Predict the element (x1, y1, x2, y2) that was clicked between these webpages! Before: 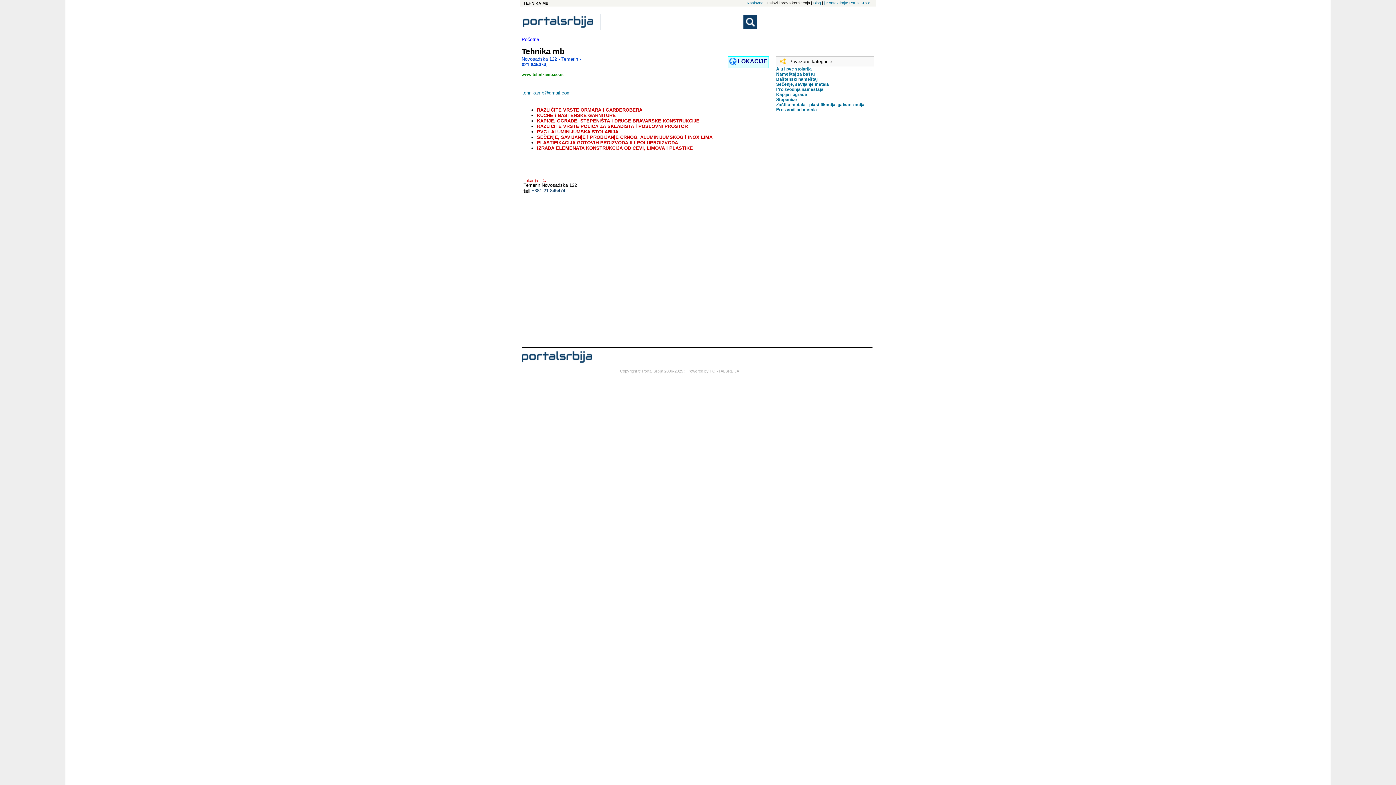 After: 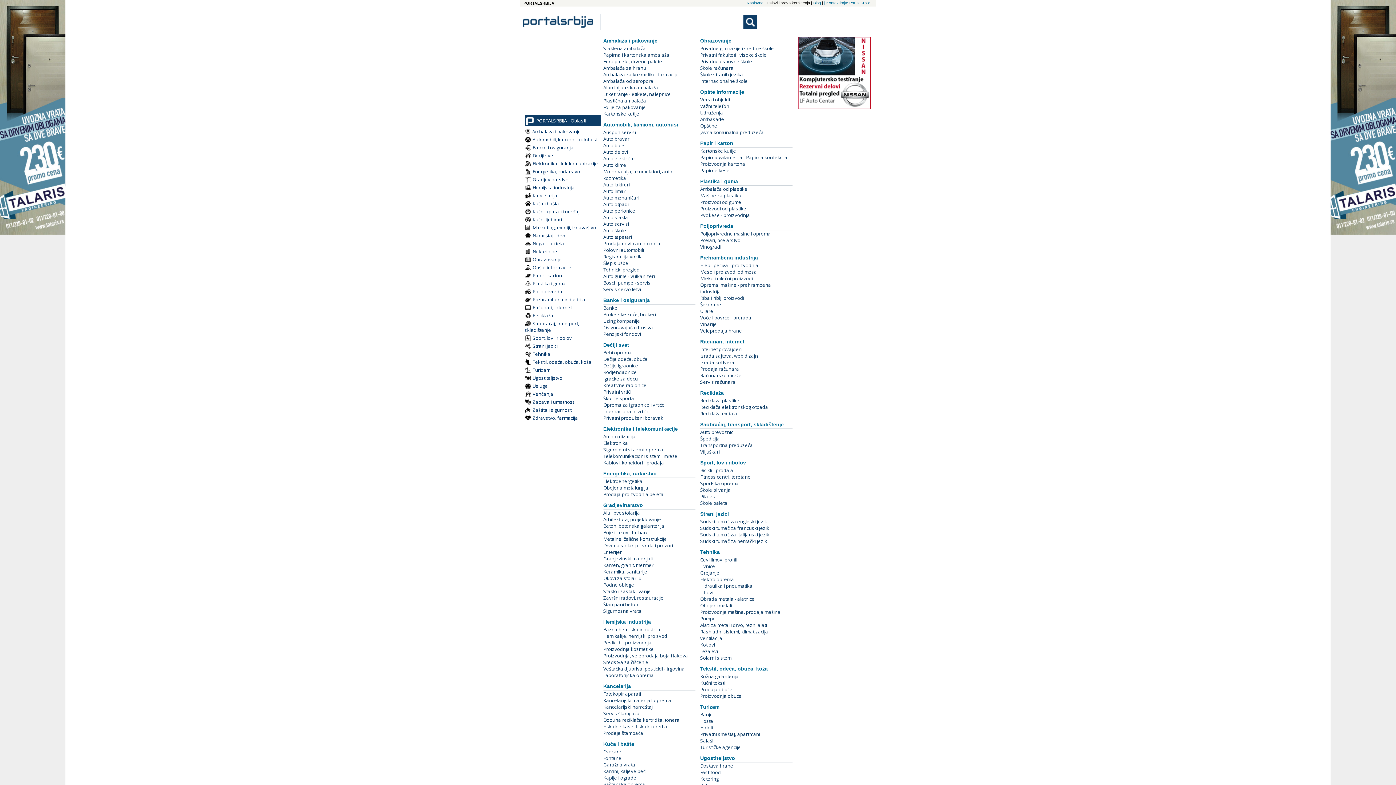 Action: bbox: (521, 358, 592, 364)